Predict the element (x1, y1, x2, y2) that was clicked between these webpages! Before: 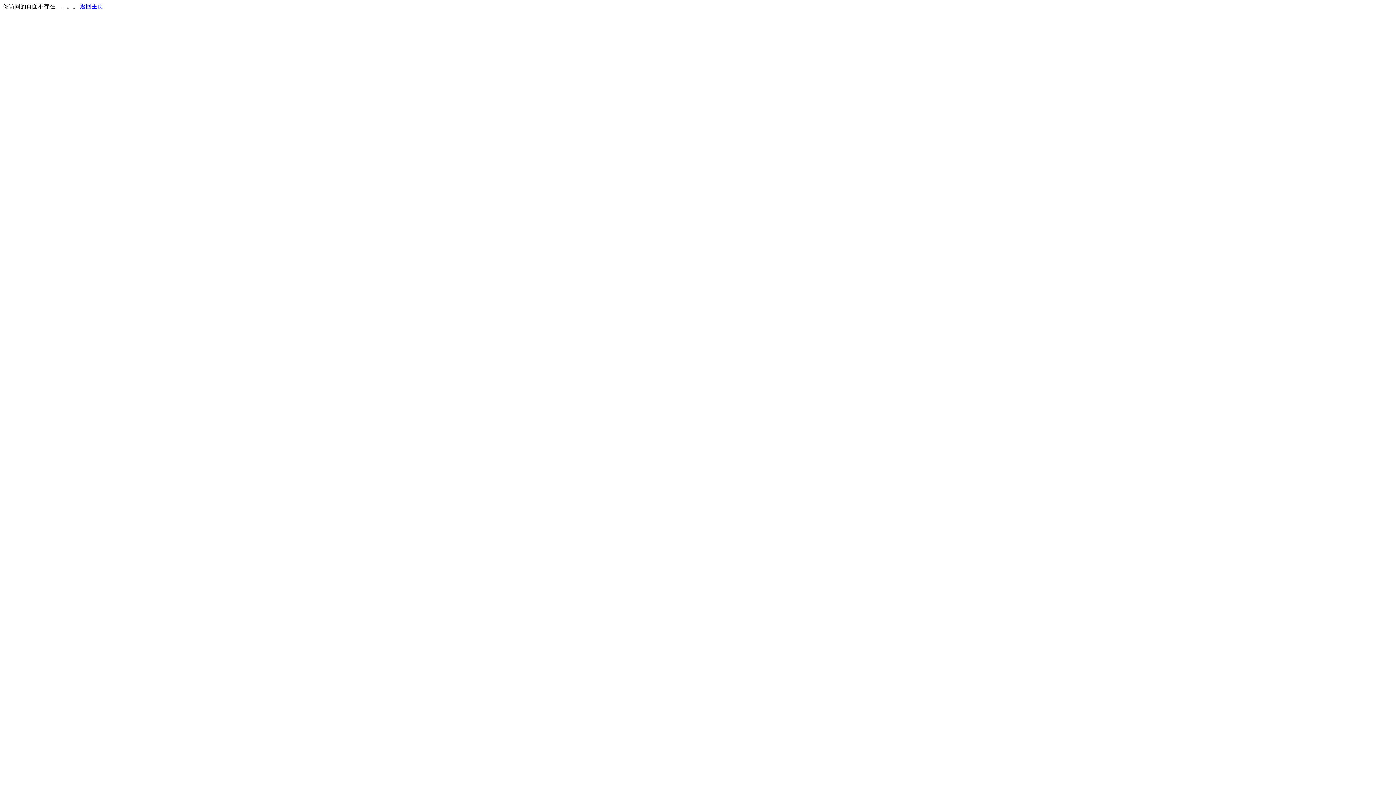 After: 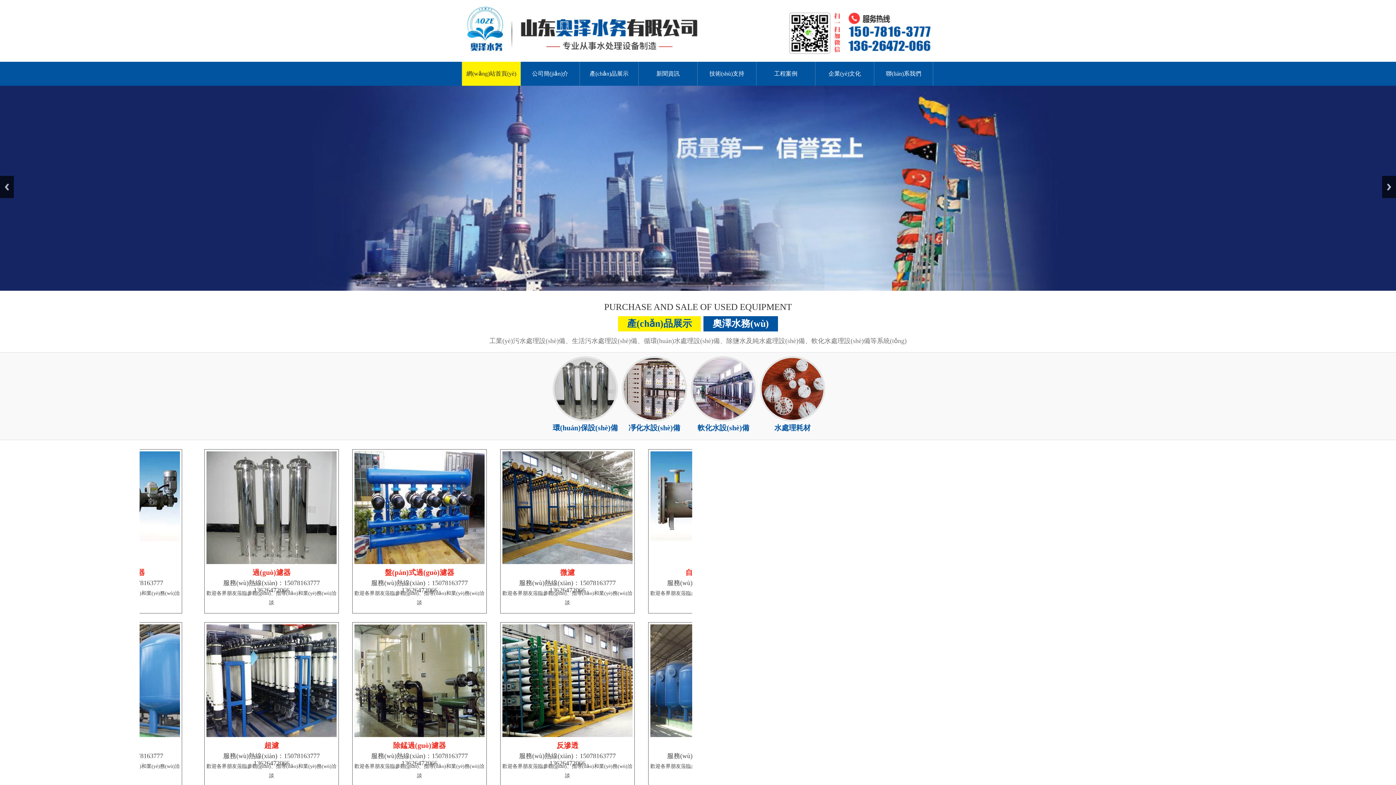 Action: label: 返回主页 bbox: (80, 3, 103, 9)